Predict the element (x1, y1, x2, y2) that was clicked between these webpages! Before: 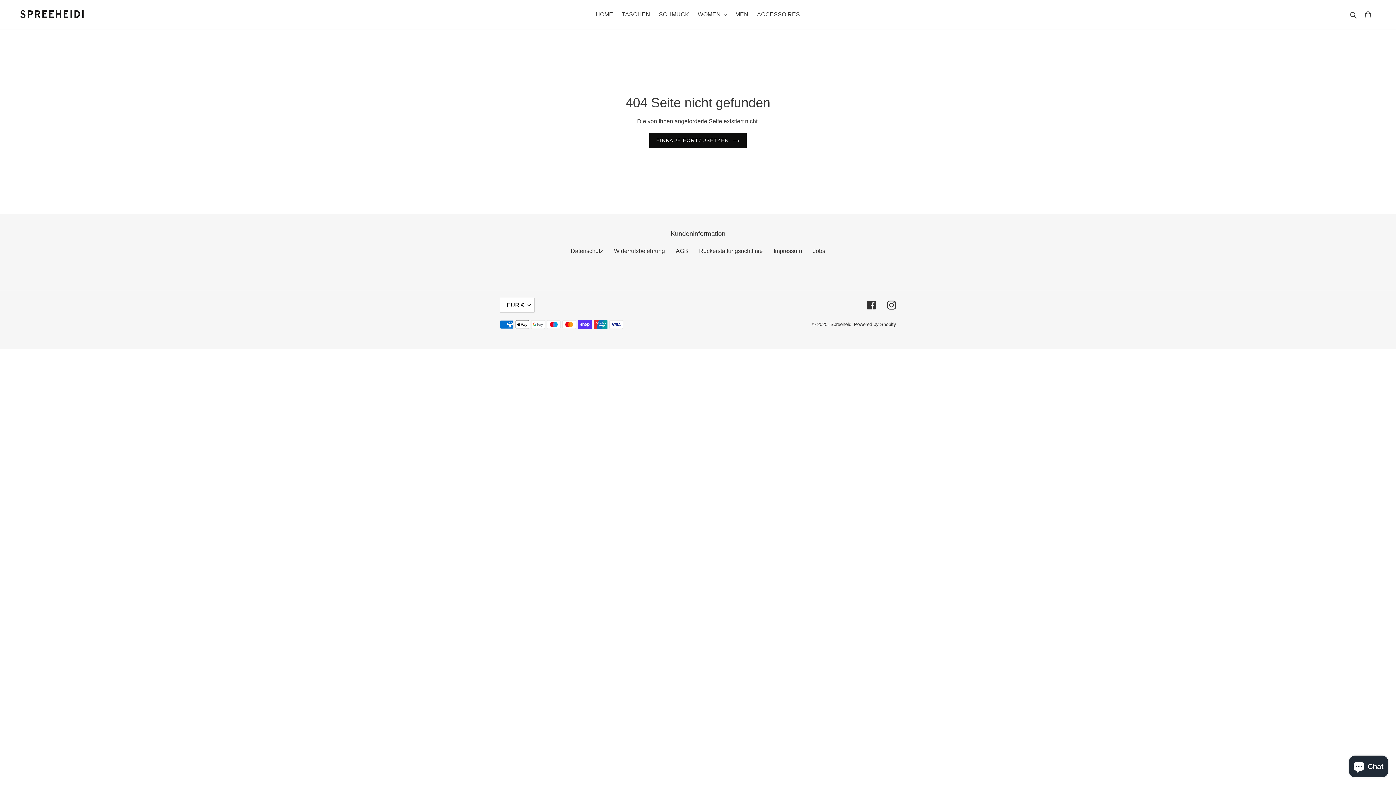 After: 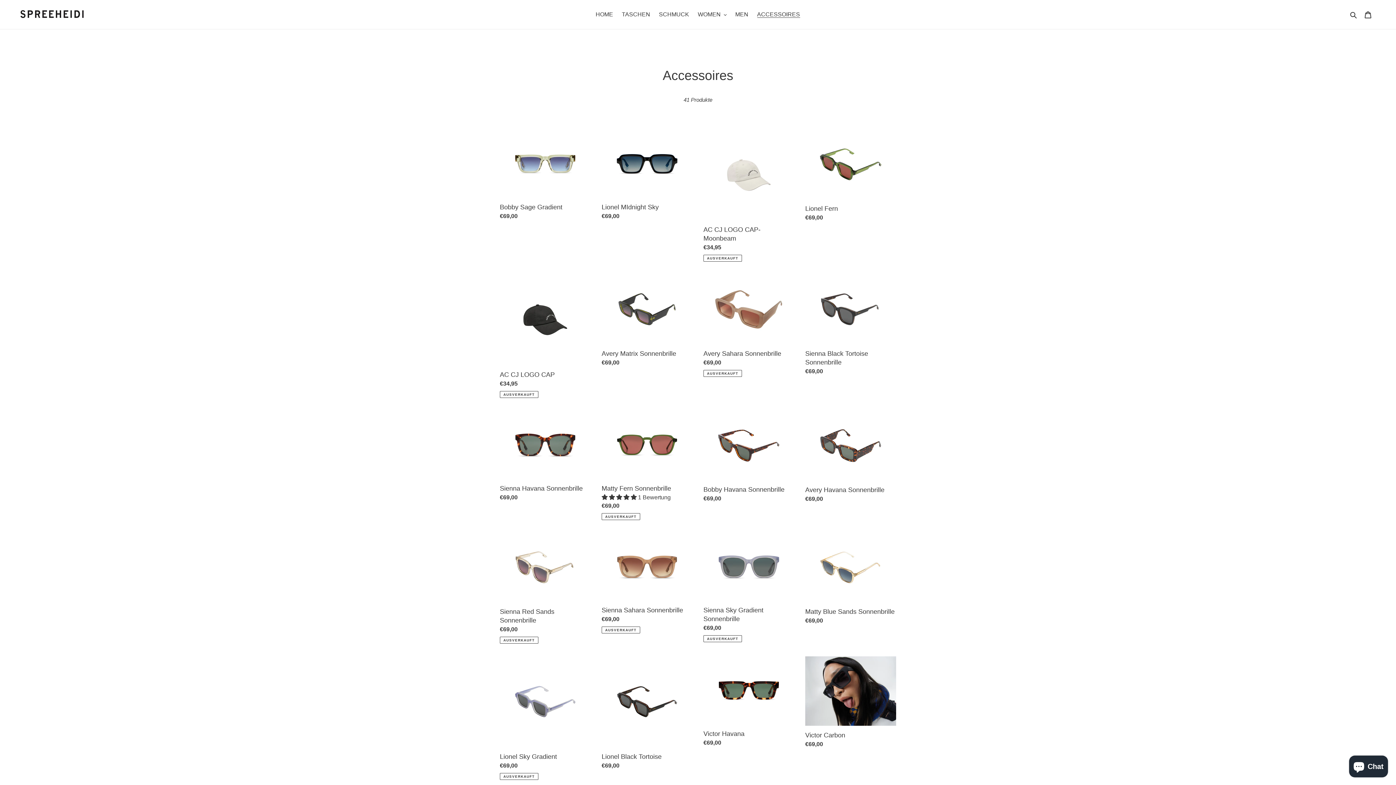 Action: label: ACCESSOIRES bbox: (753, 9, 803, 20)